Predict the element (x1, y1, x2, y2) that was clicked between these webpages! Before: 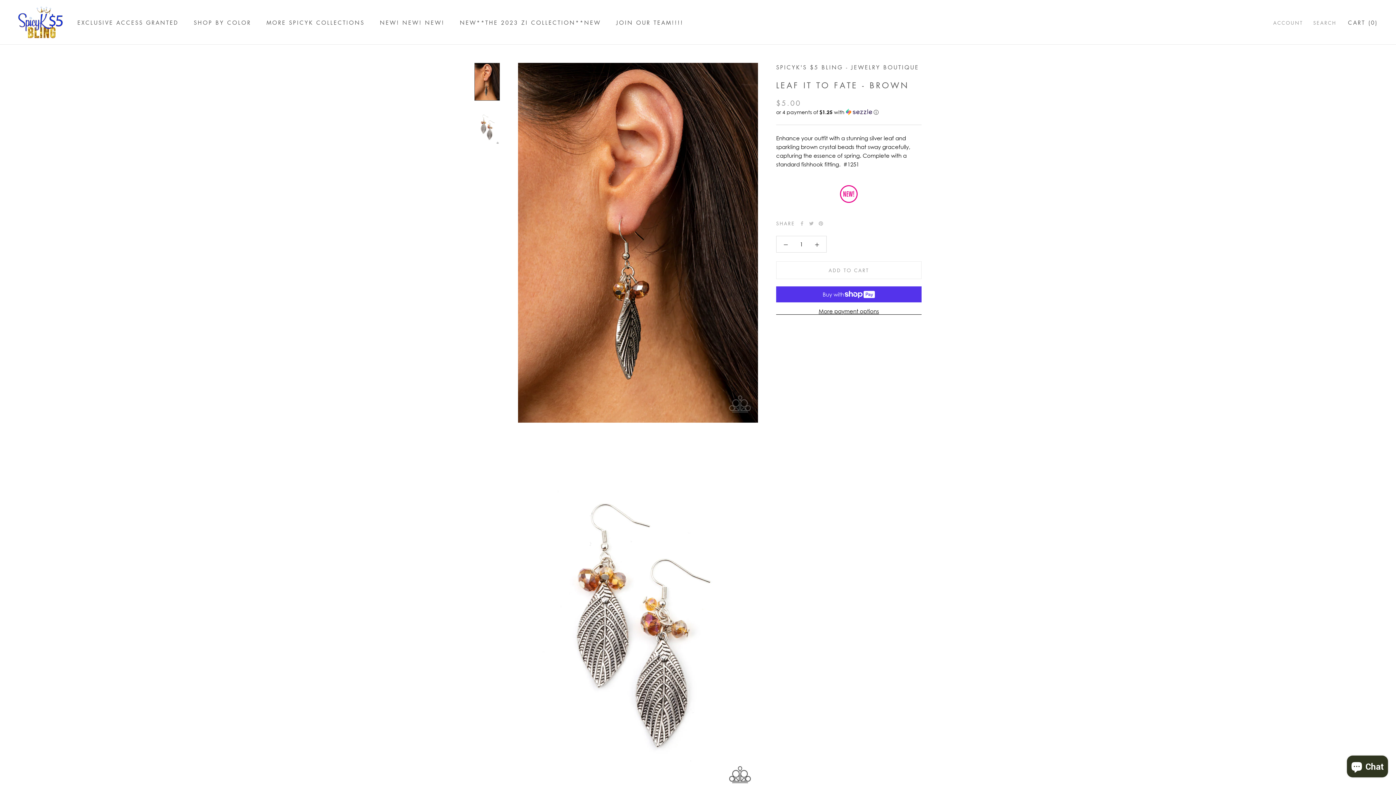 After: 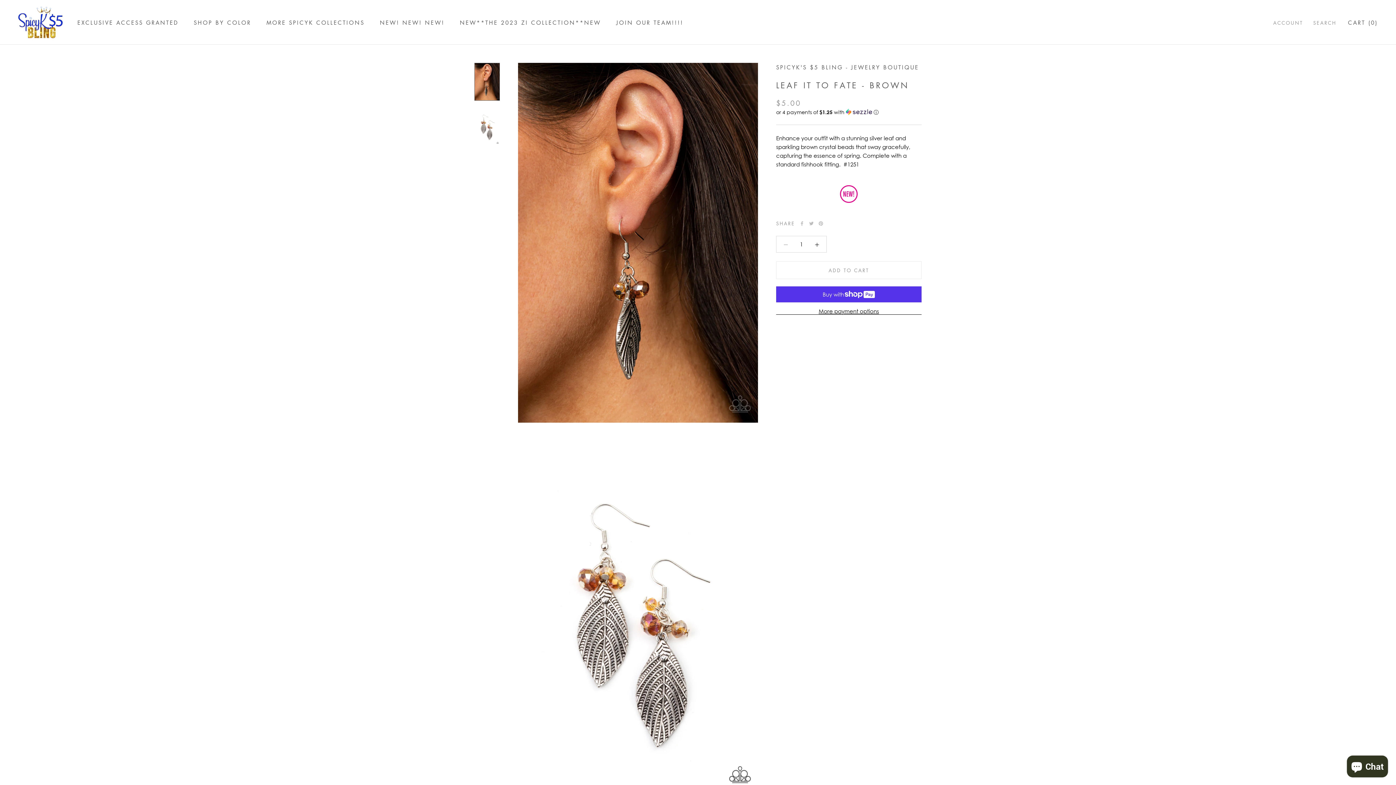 Action: bbox: (776, 236, 795, 252)